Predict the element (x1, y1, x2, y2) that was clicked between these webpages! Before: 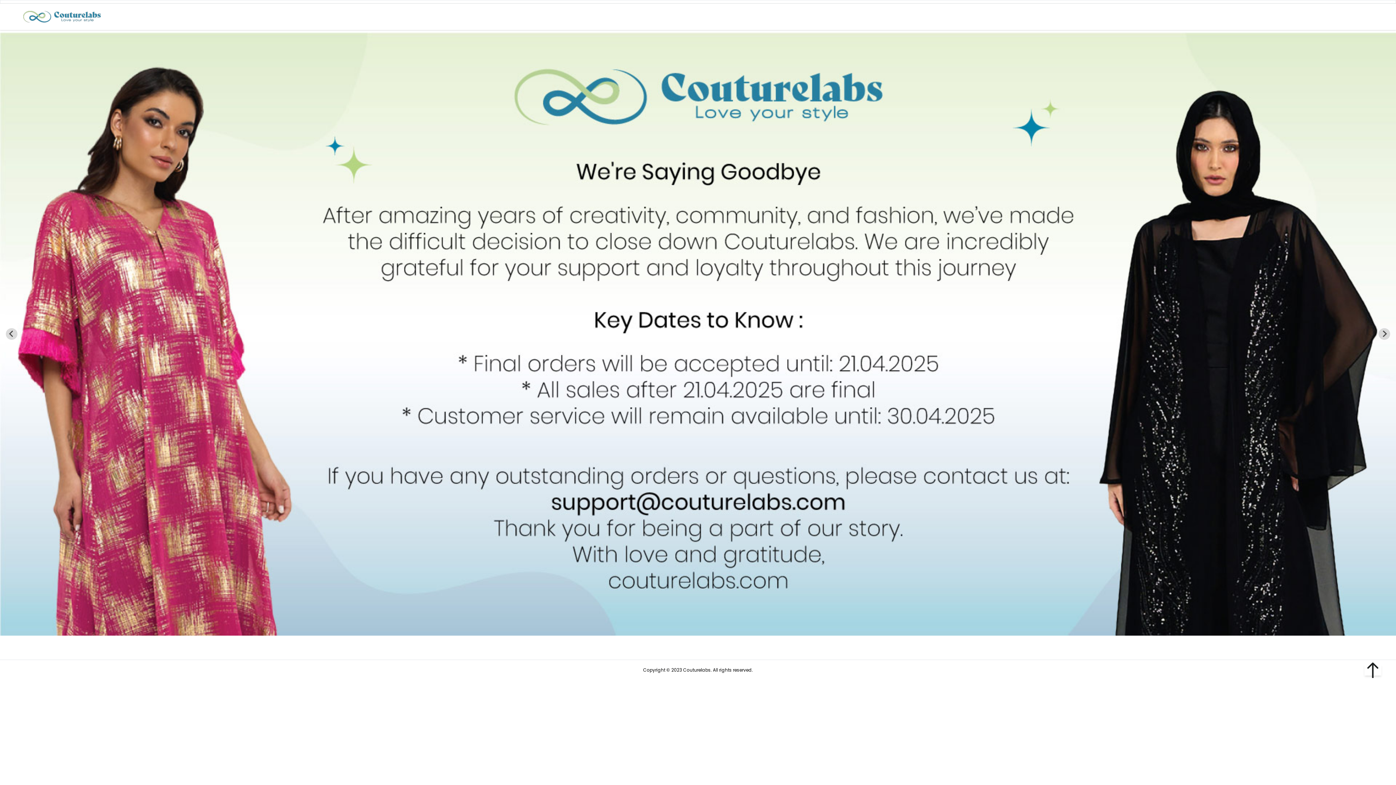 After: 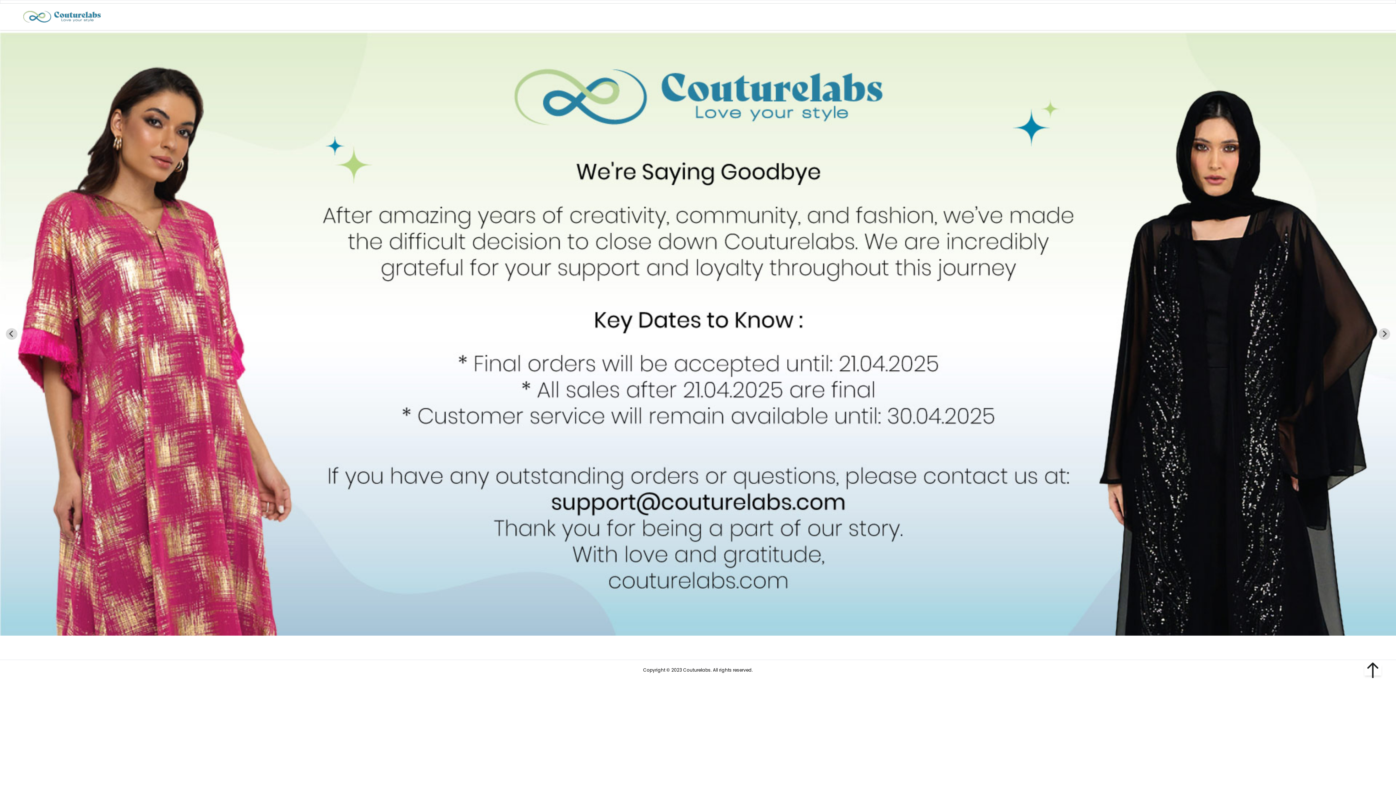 Action: bbox: (23, 10, 100, 22) label: Go to Home page